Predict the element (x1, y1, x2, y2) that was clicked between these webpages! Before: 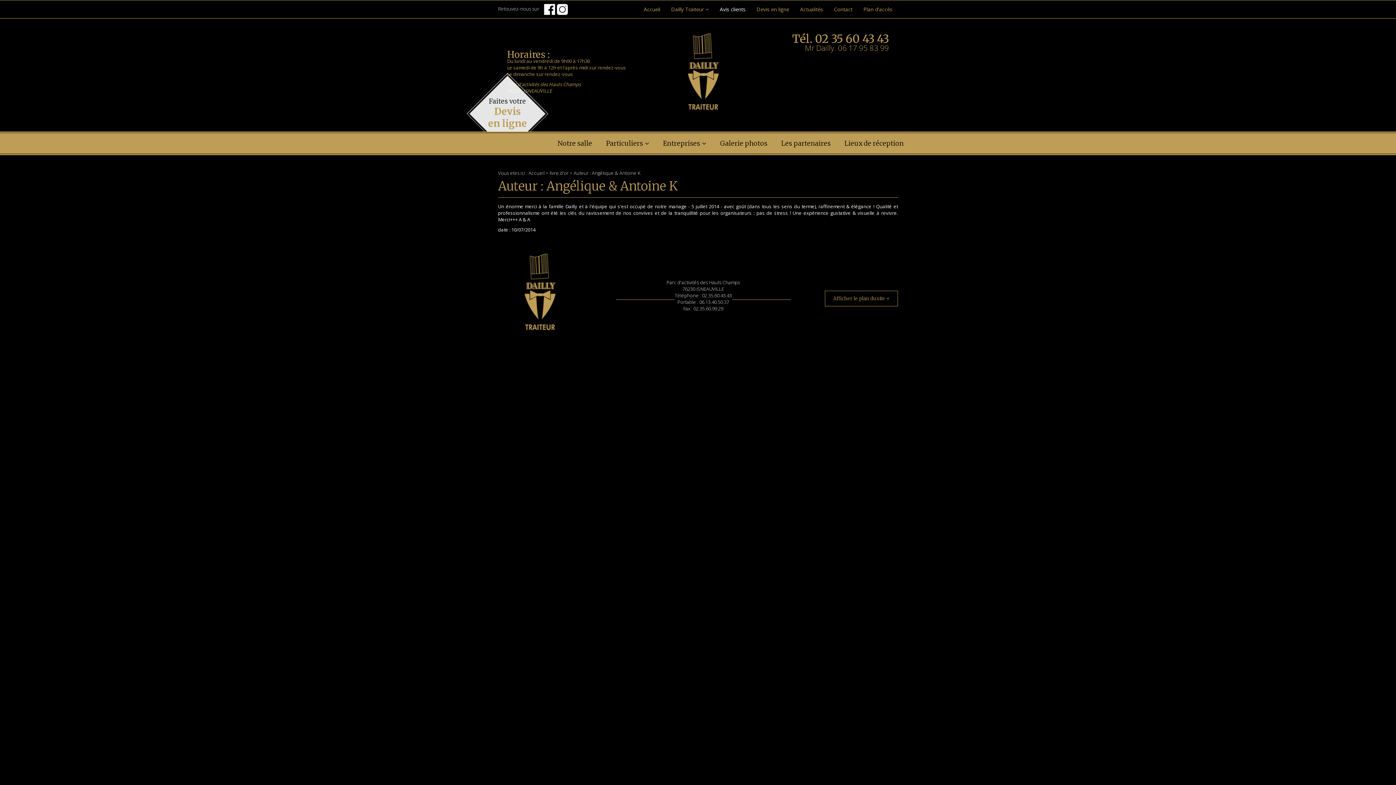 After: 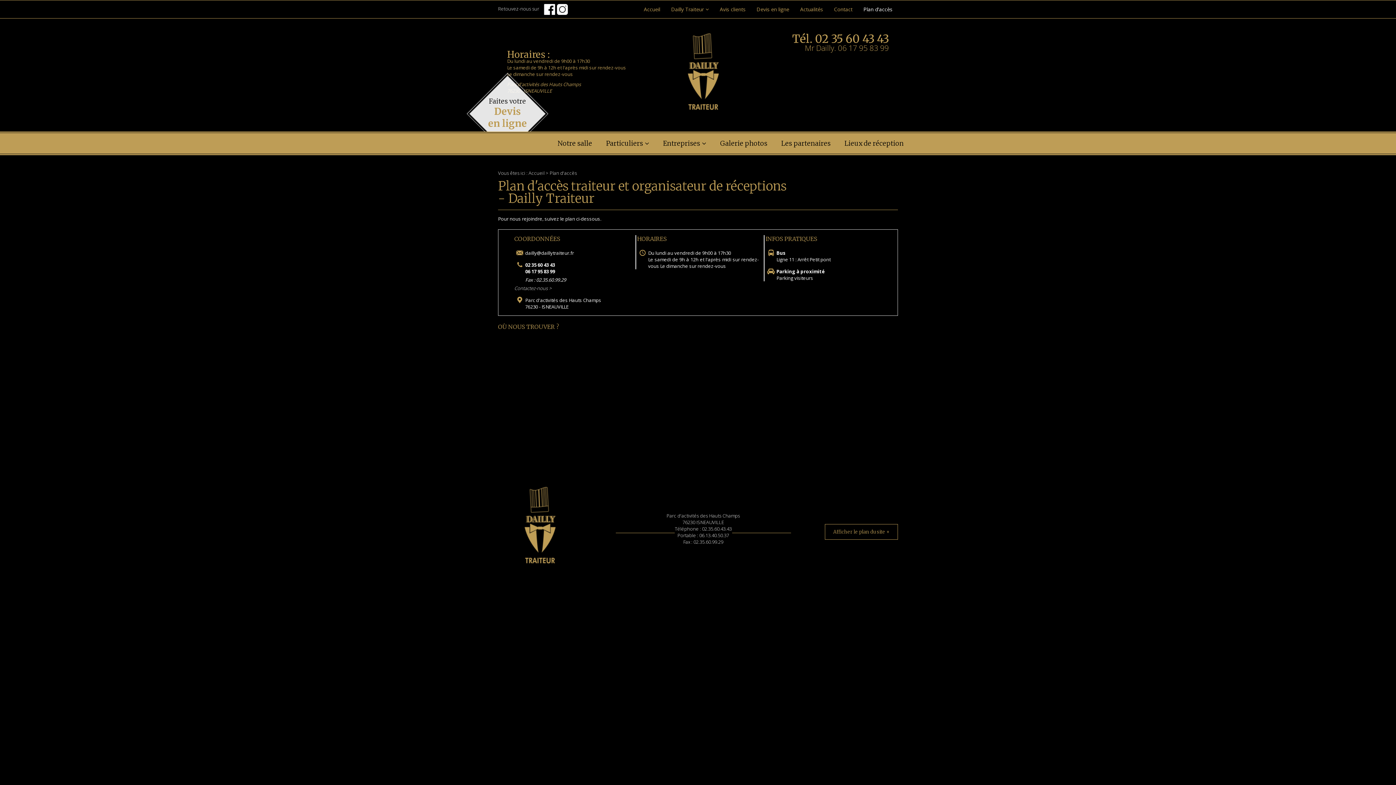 Action: bbox: (666, 279, 740, 312) label: Parc d'activités des Hauts Champs
76230 ISNEAUVILLE
Téléphone : 02.35.60.43.43
Portable : 06.13.40.50.37
Fax : 02.35.60.99.29